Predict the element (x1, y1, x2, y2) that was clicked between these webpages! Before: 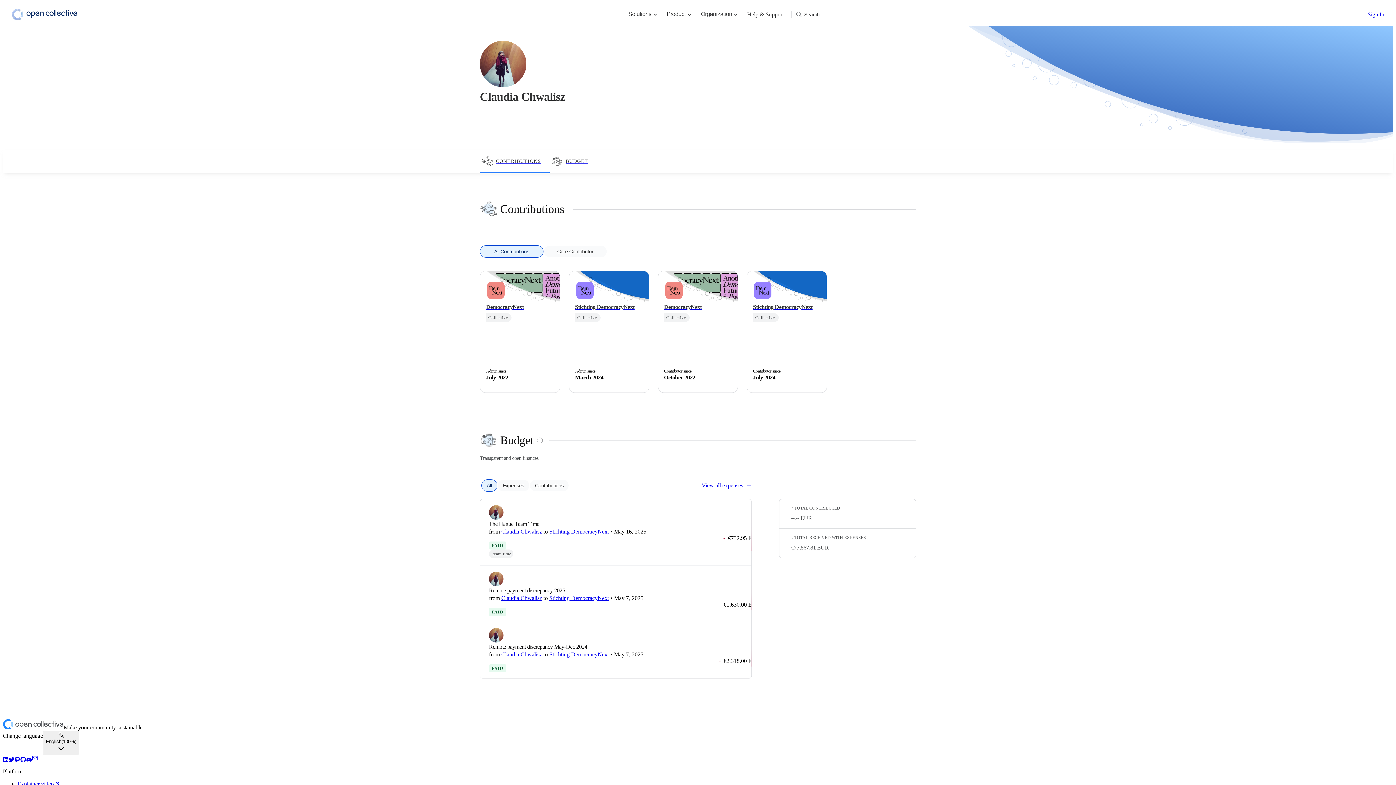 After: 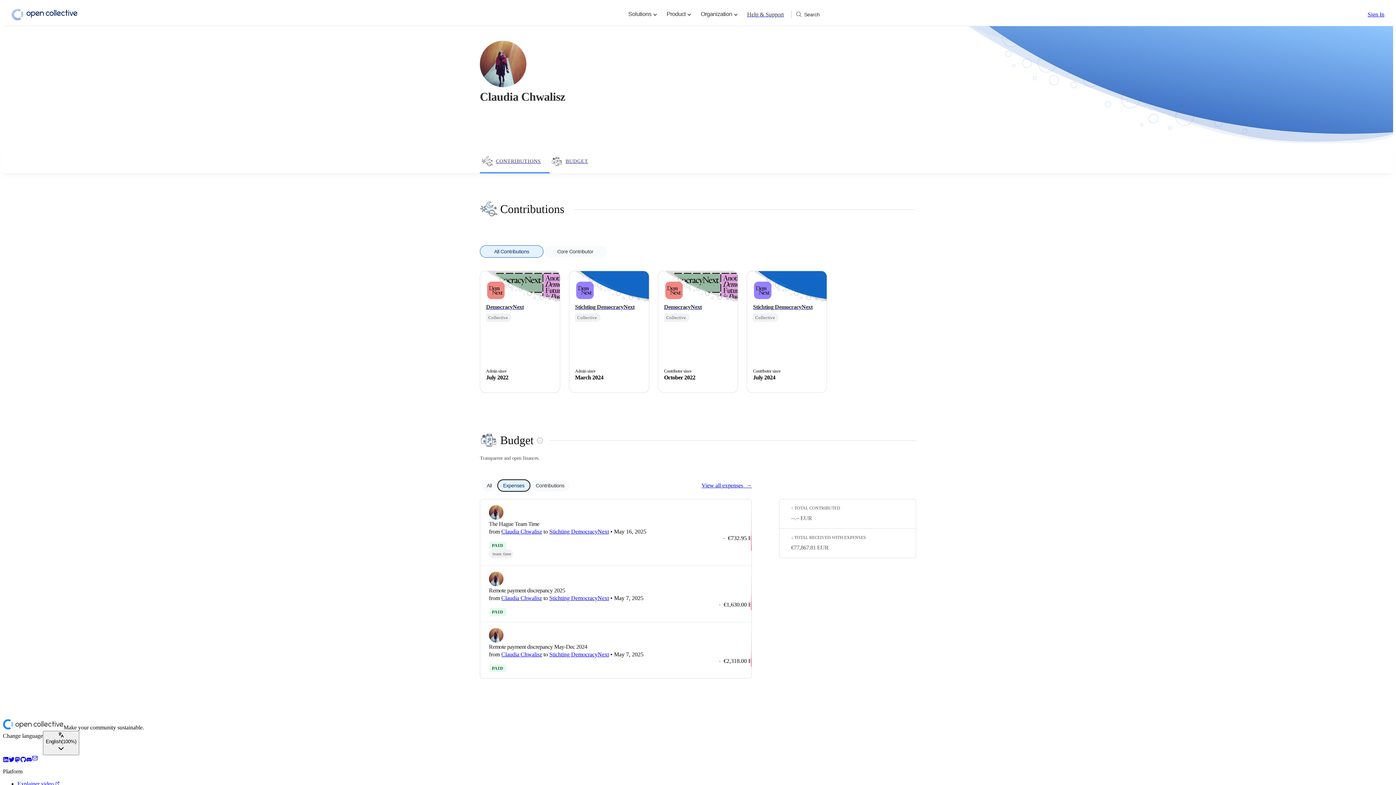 Action: bbox: (497, 479, 529, 492) label: Expenses